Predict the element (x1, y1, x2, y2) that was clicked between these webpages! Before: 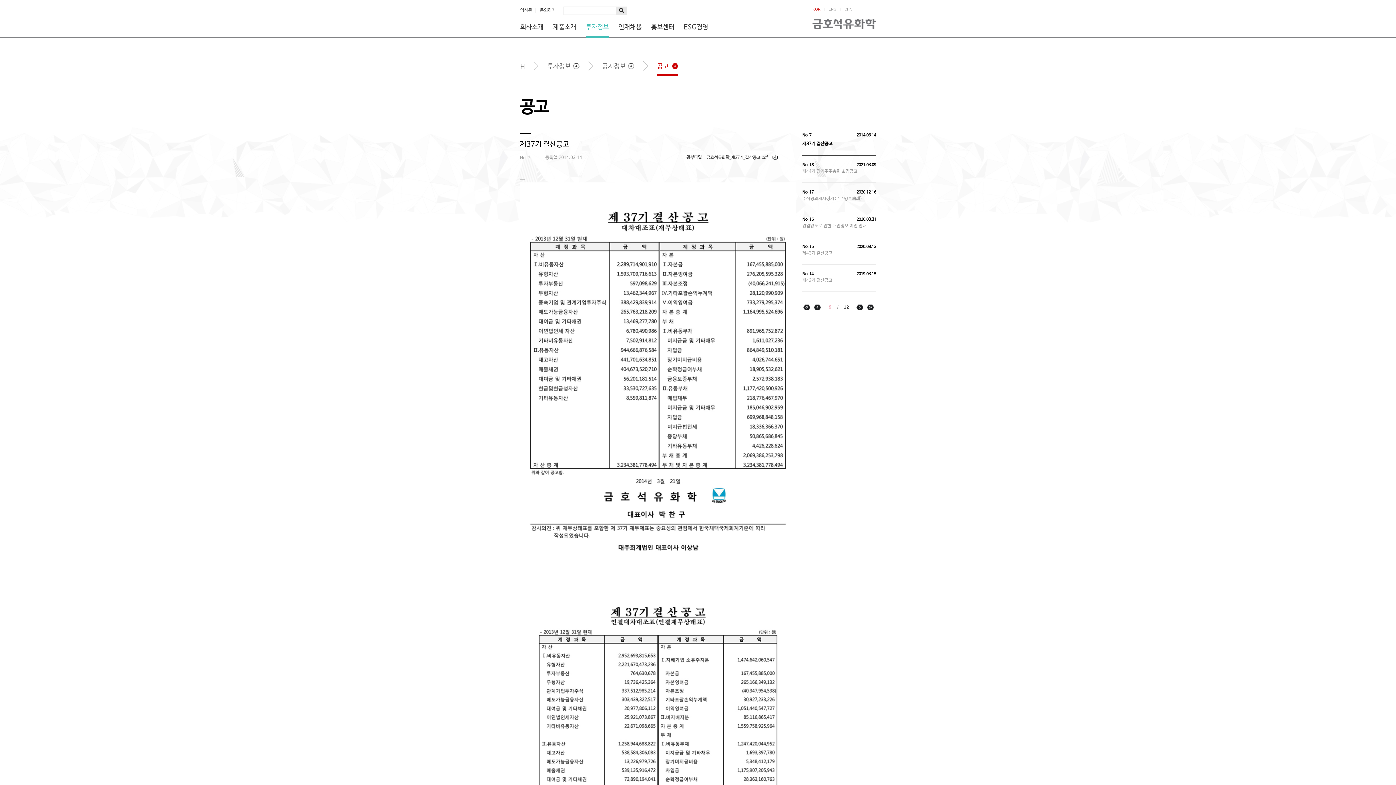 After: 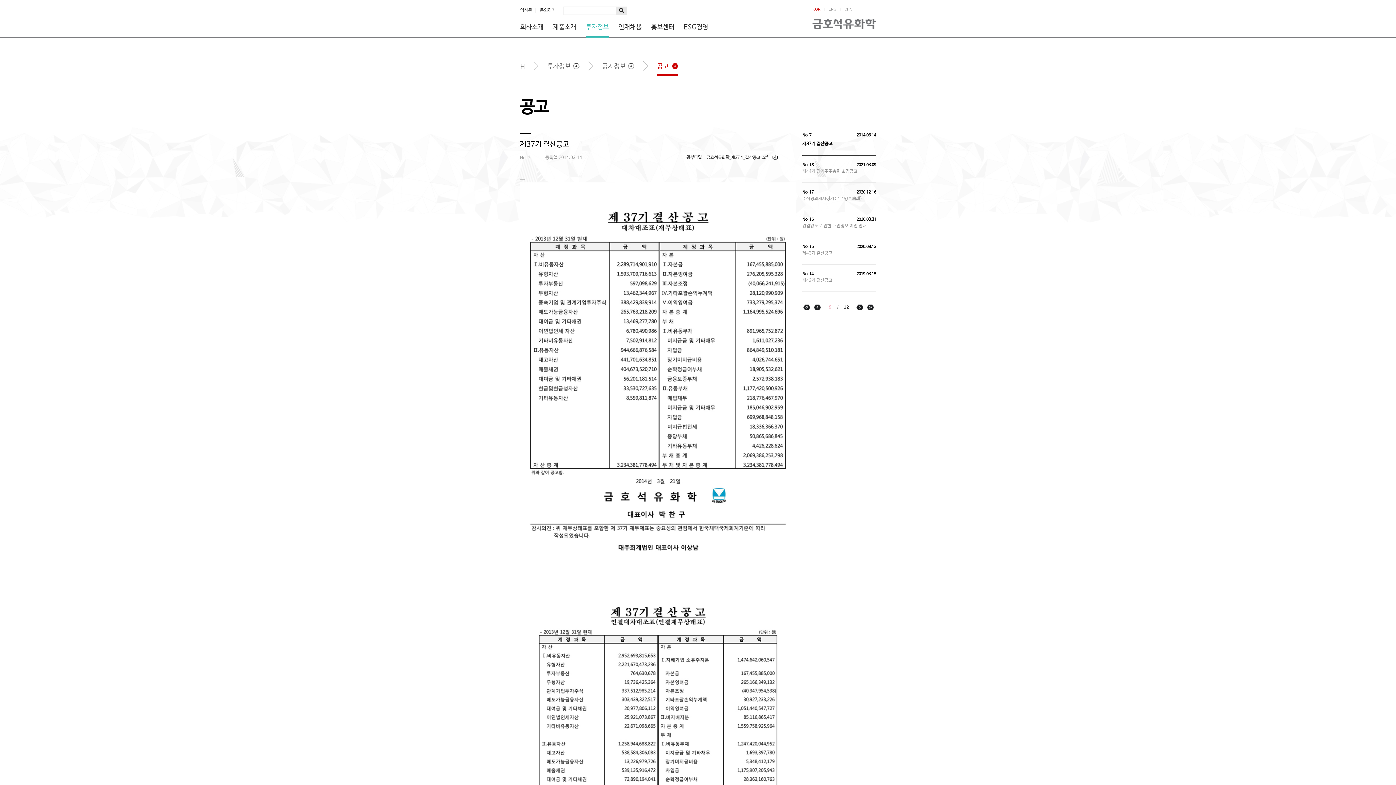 Action: bbox: (826, 304, 833, 310) label: 9